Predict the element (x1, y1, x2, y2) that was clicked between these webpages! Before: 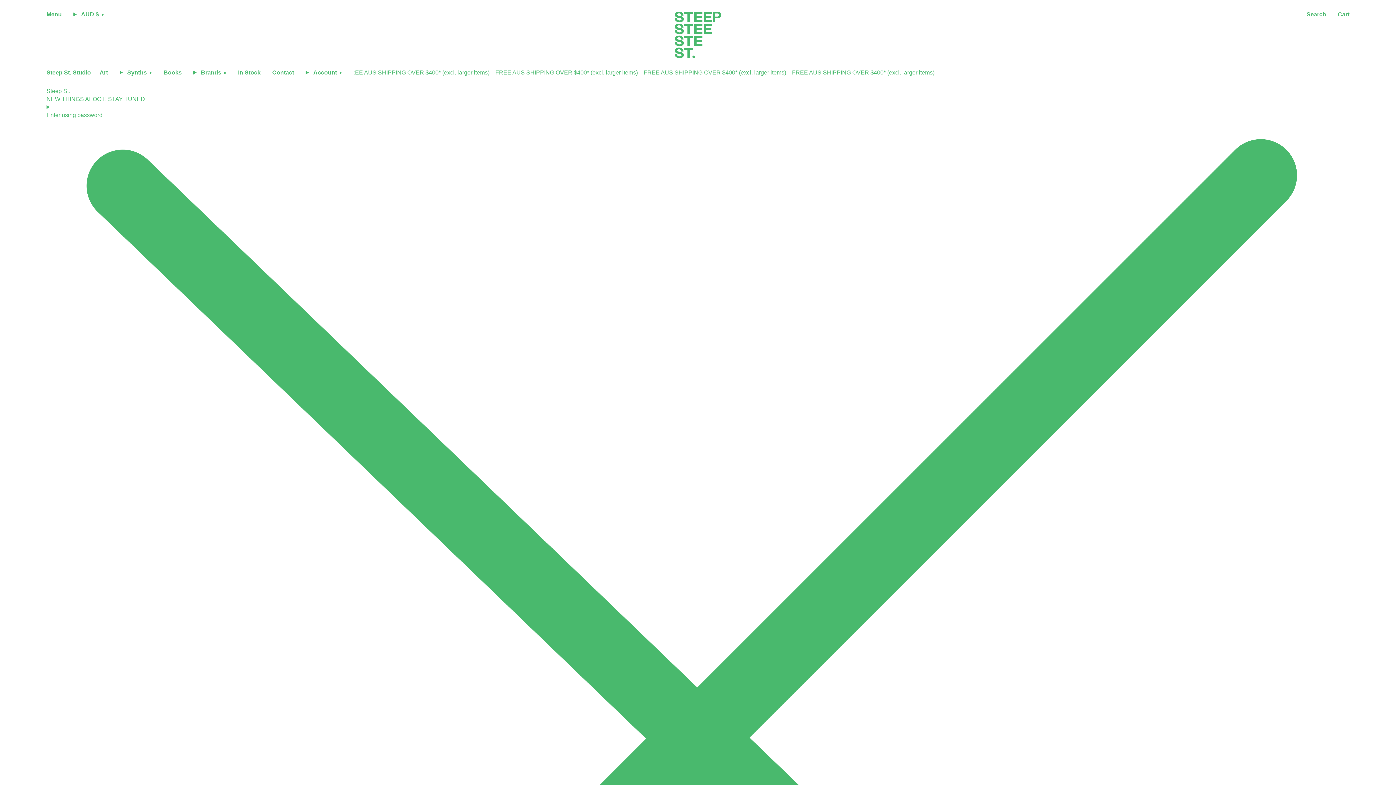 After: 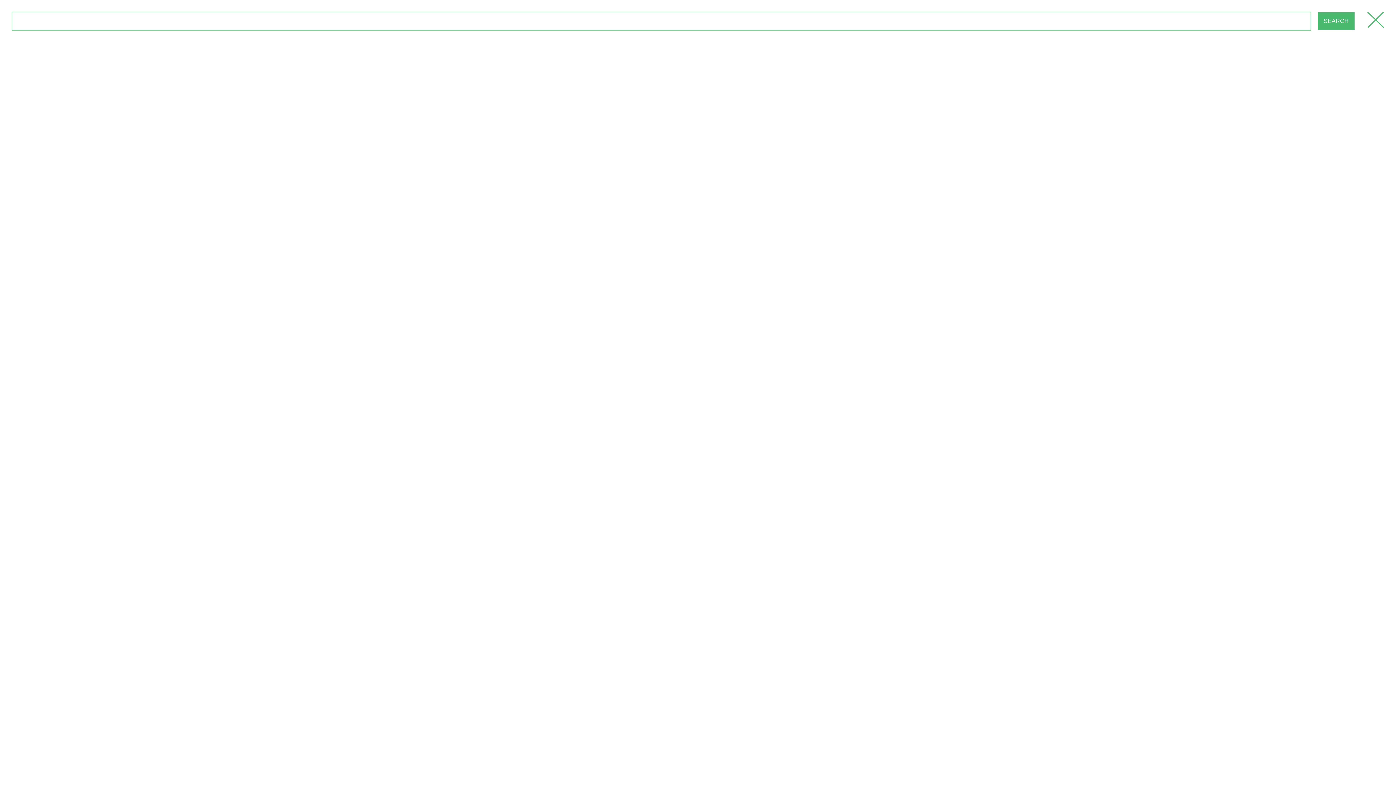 Action: label: Search bbox: (1306, 11, 1326, 17)